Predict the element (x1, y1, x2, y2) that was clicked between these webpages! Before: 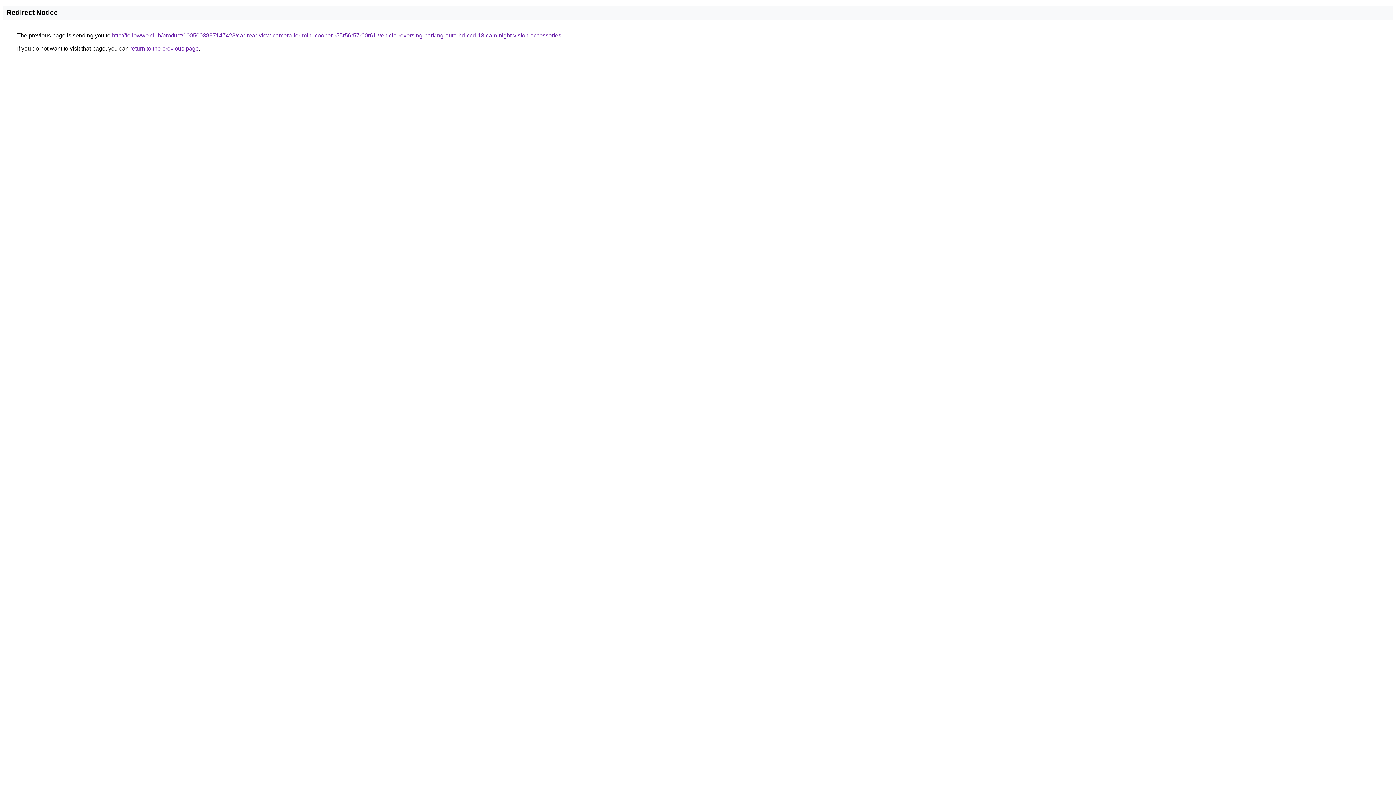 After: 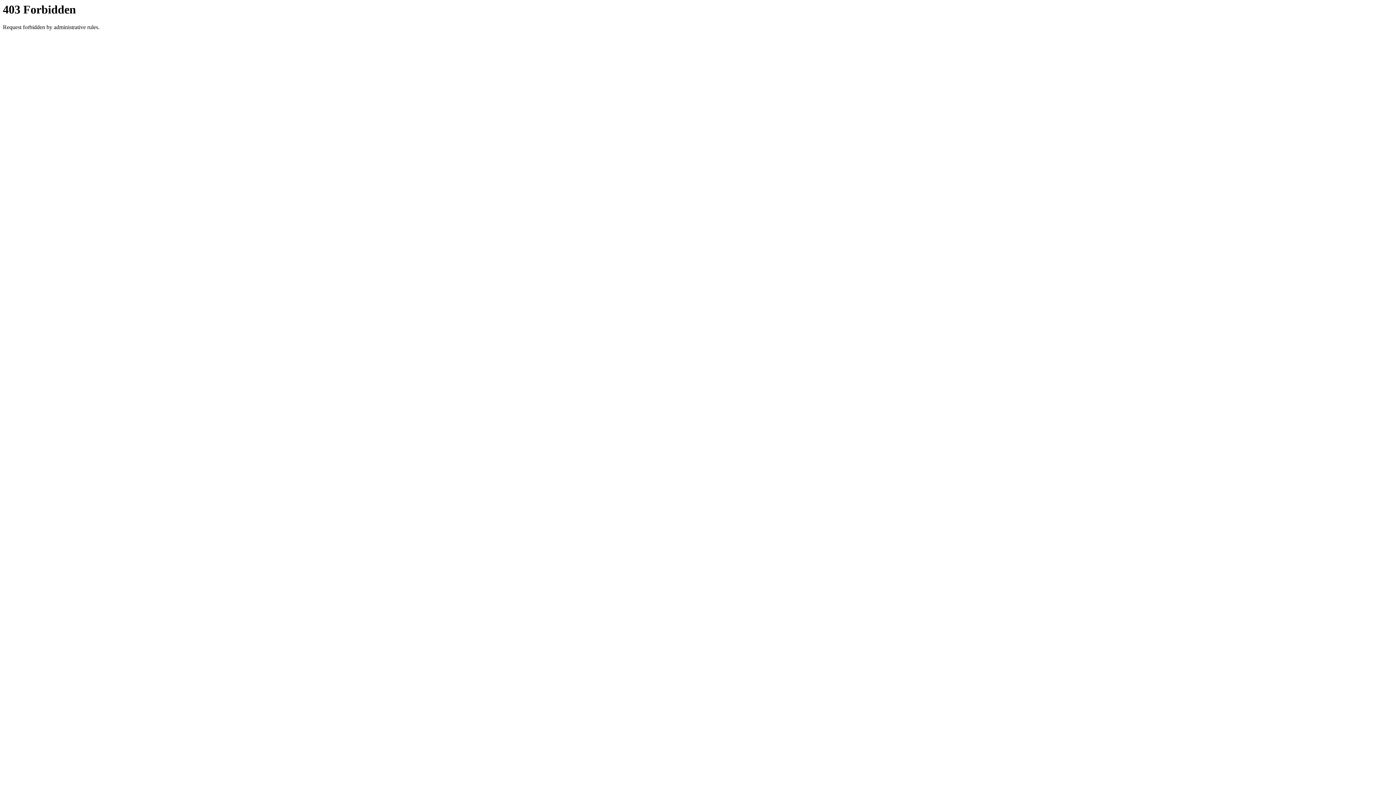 Action: bbox: (112, 32, 561, 38) label: http://followwe.club/product/1005003887147428/car-rear-view-camera-for-mini-cooper-r55r56r57r60r61-vehicle-reversing-parking-auto-hd-ccd-13-cam-night-vision-accessories